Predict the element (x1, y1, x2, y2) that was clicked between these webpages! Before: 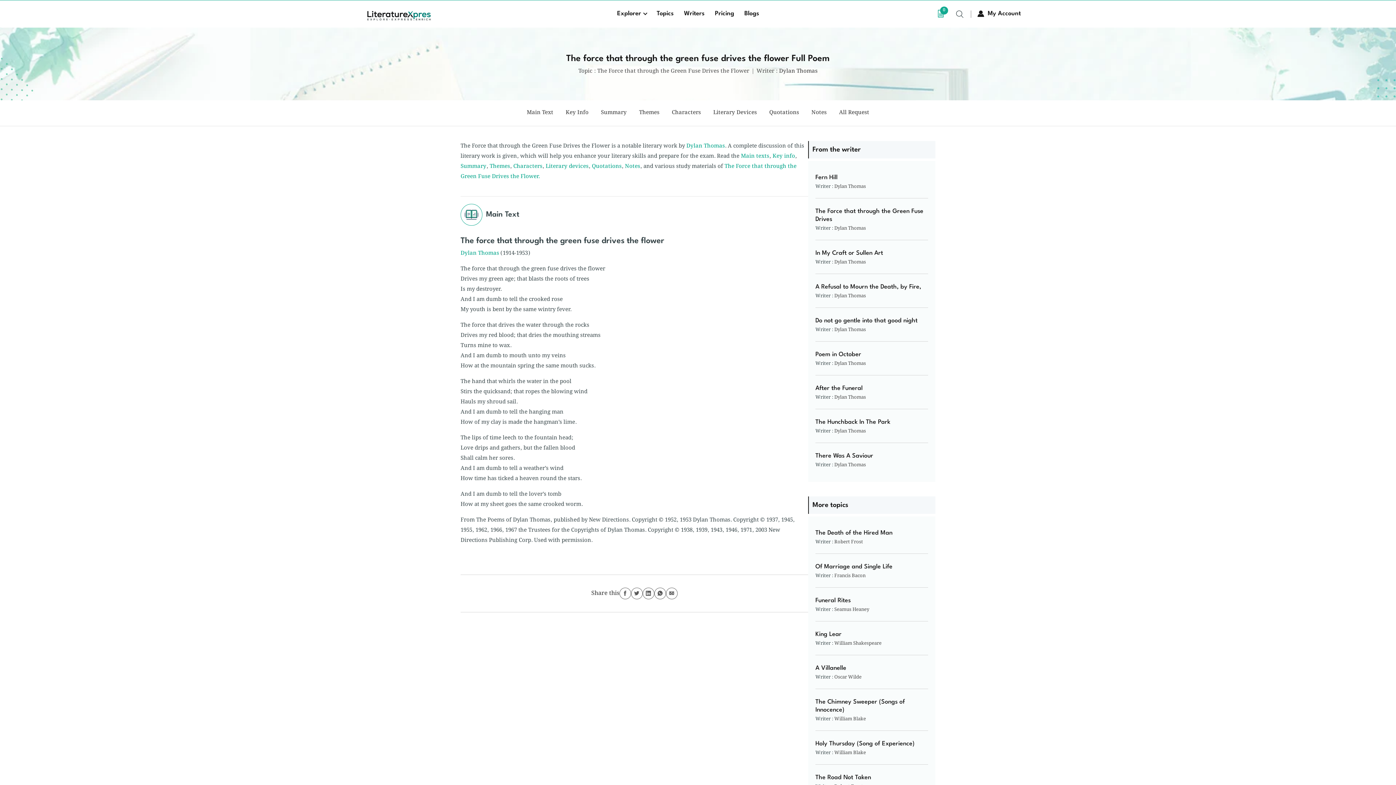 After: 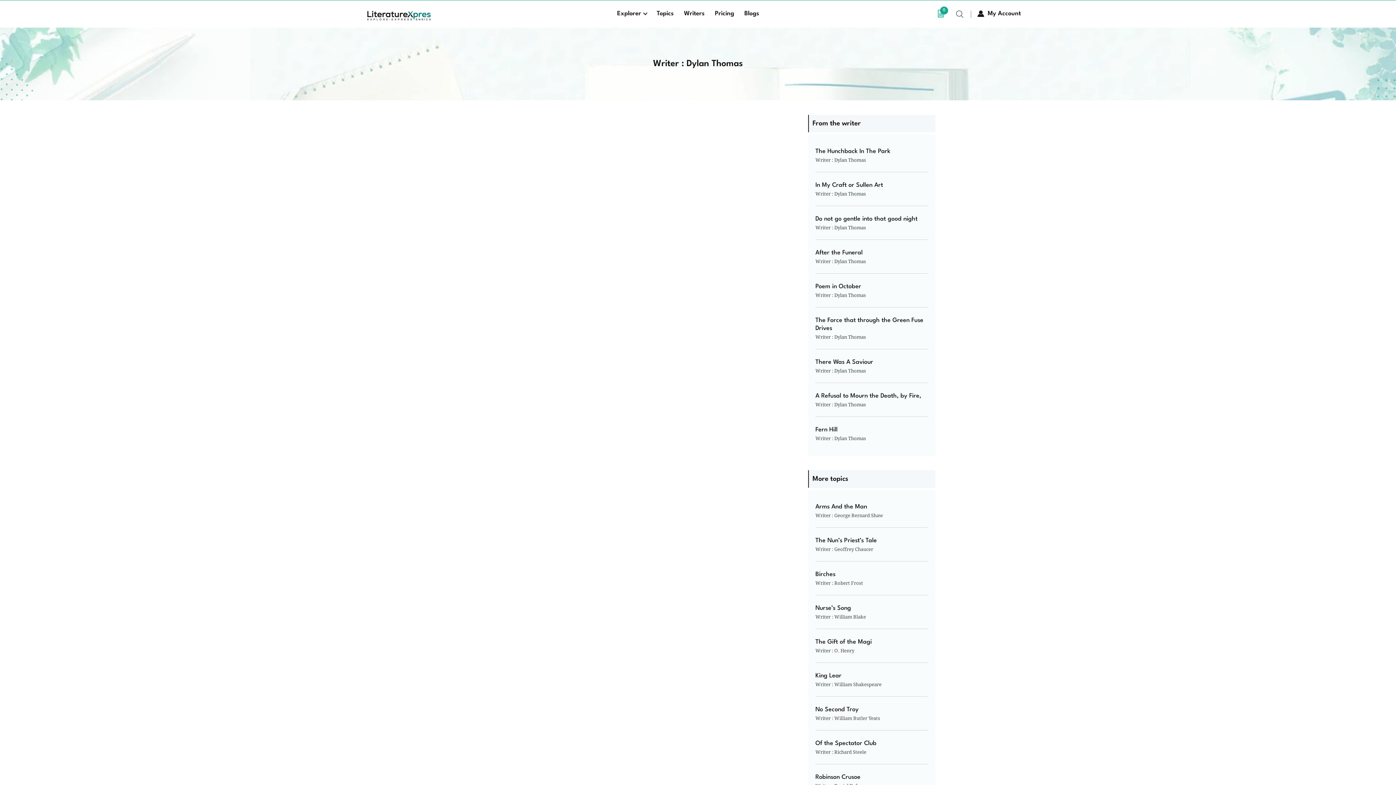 Action: label: Dylan Thomas bbox: (834, 326, 866, 334)